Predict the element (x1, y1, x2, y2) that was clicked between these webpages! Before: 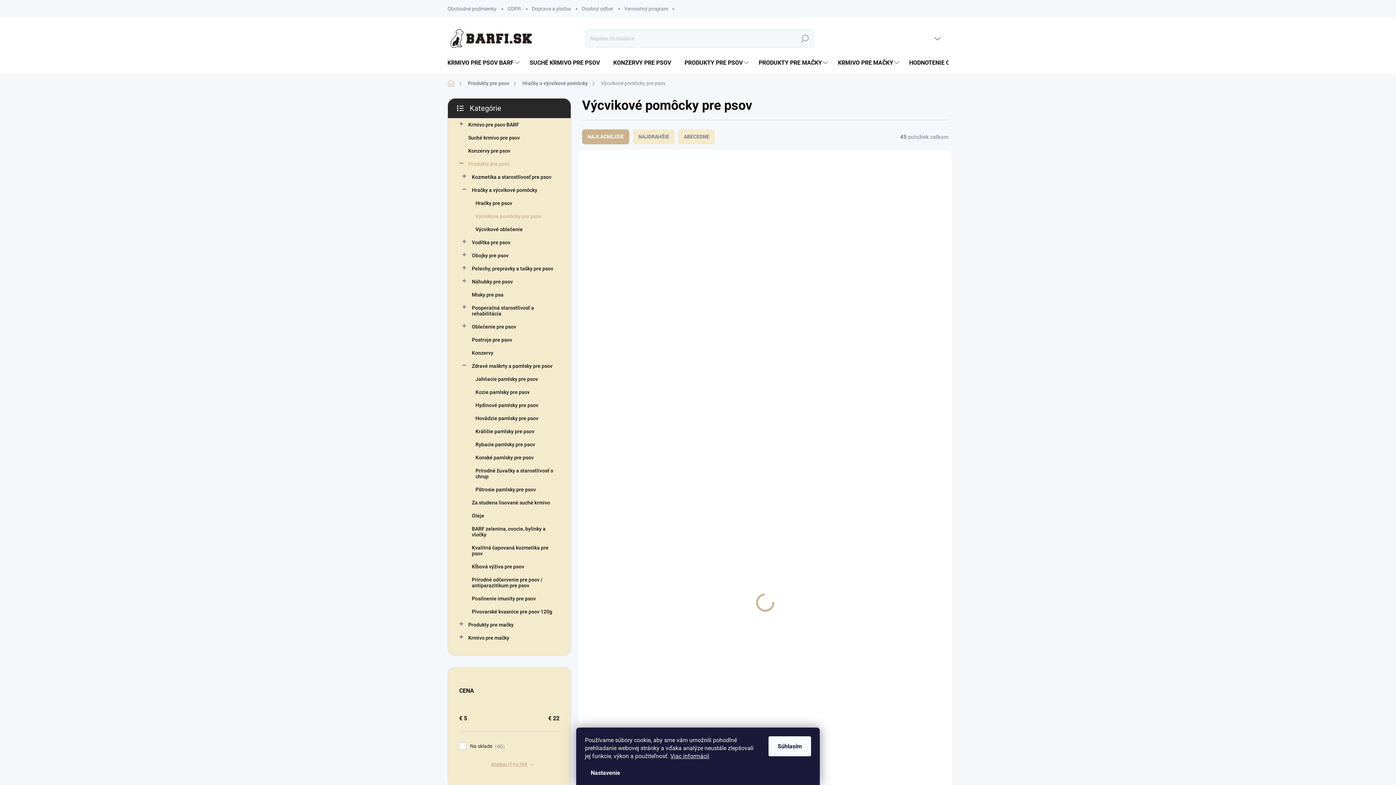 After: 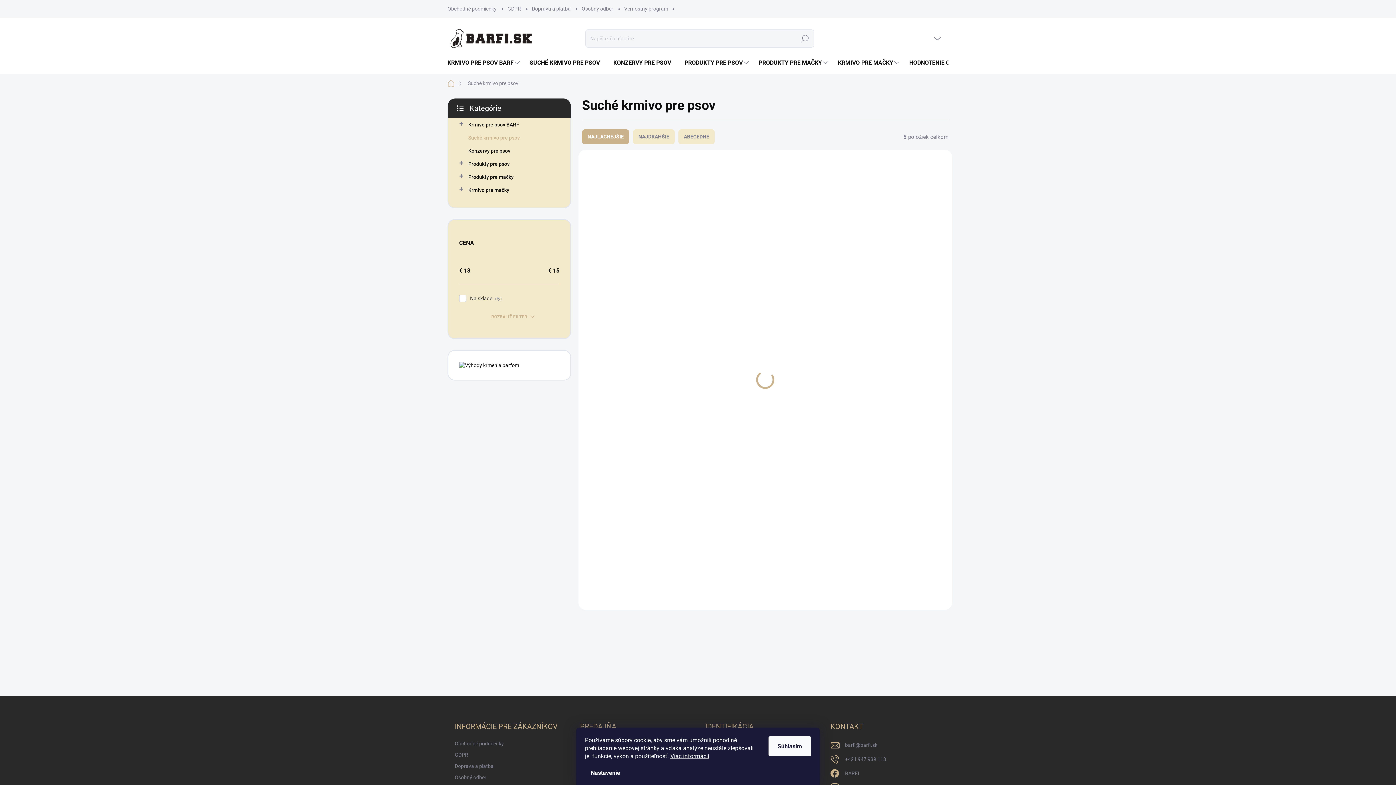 Action: label: SUCHÉ KRMIVO PRE PSOV bbox: (521, 52, 605, 73)